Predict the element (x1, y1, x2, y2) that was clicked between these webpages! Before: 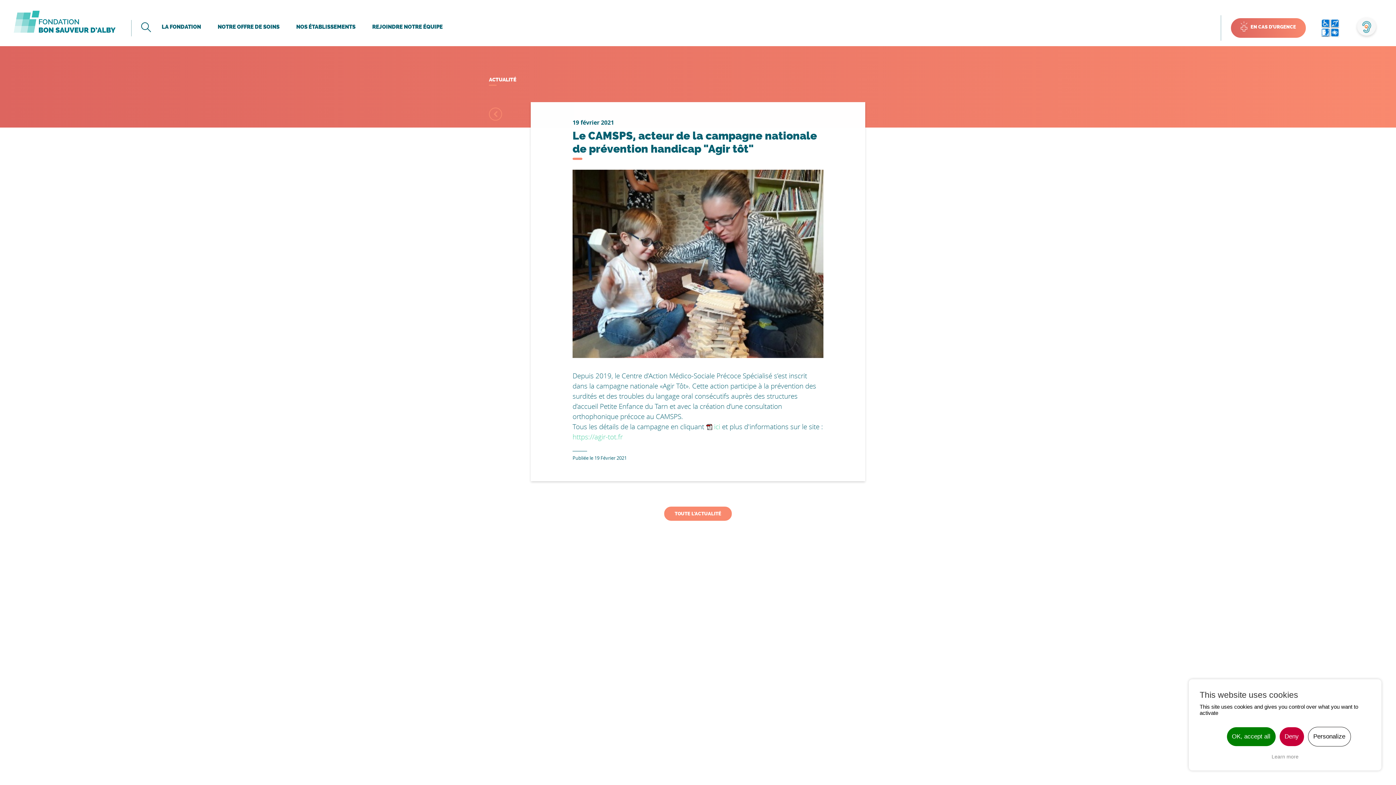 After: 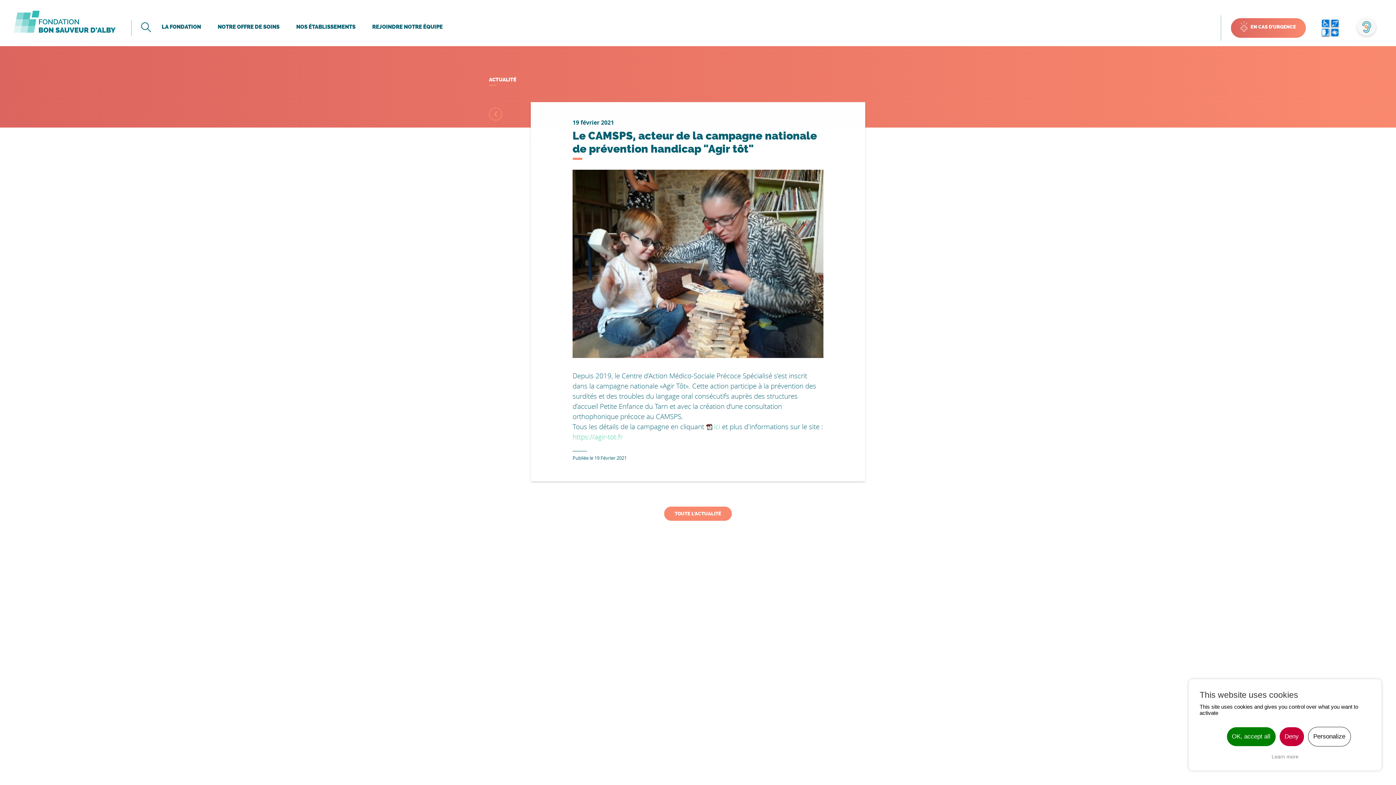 Action: bbox: (706, 422, 720, 431) label:  ici